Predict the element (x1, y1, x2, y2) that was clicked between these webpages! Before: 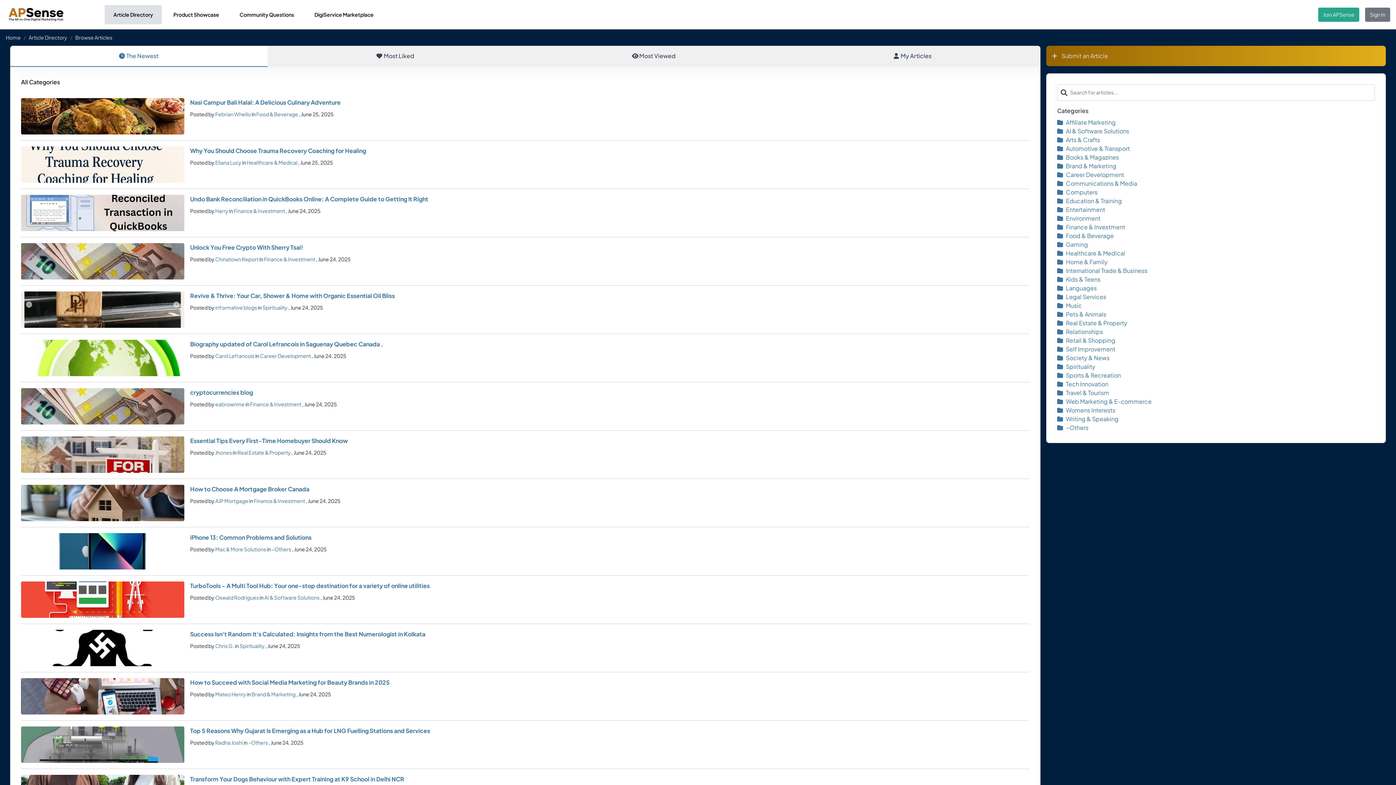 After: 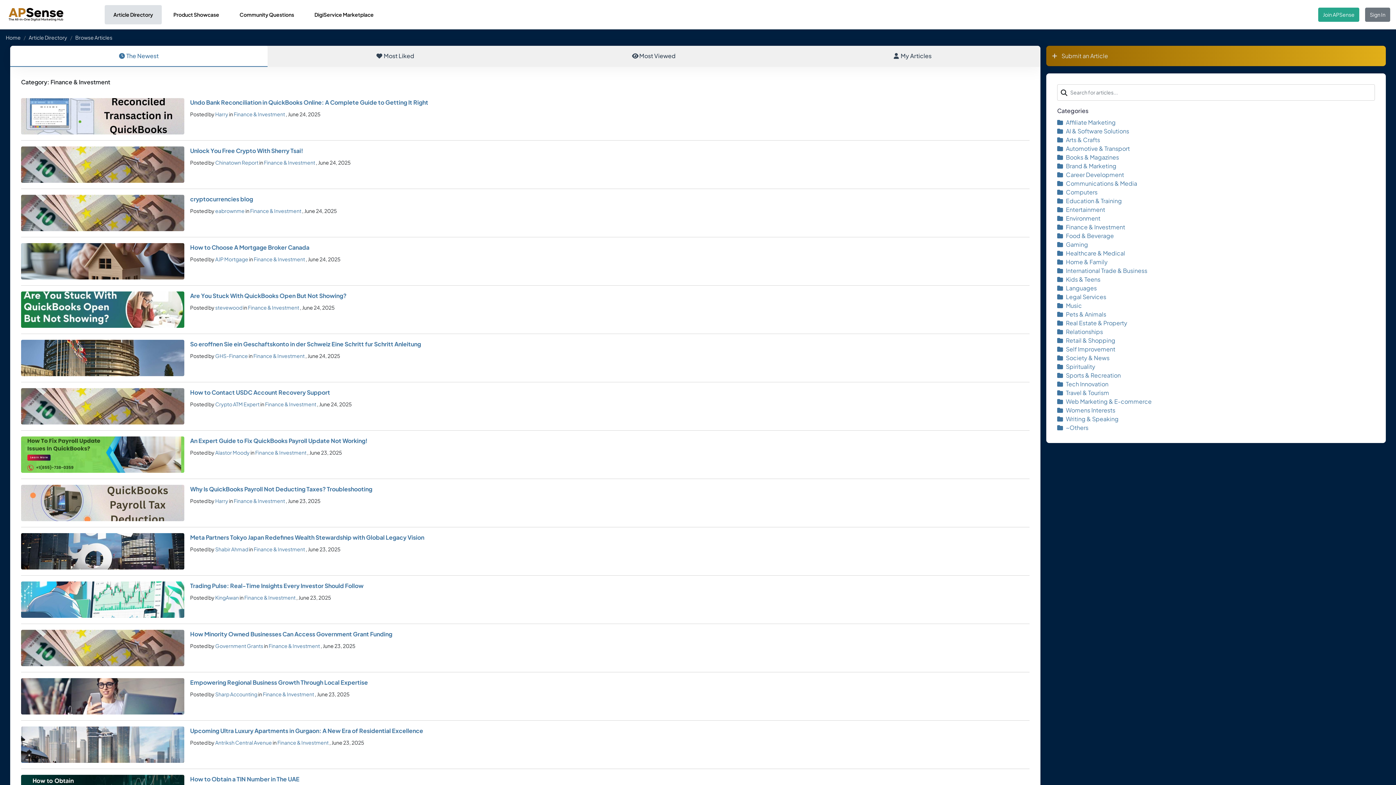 Action: label: Finance & Investment bbox: (253, 497, 305, 504)